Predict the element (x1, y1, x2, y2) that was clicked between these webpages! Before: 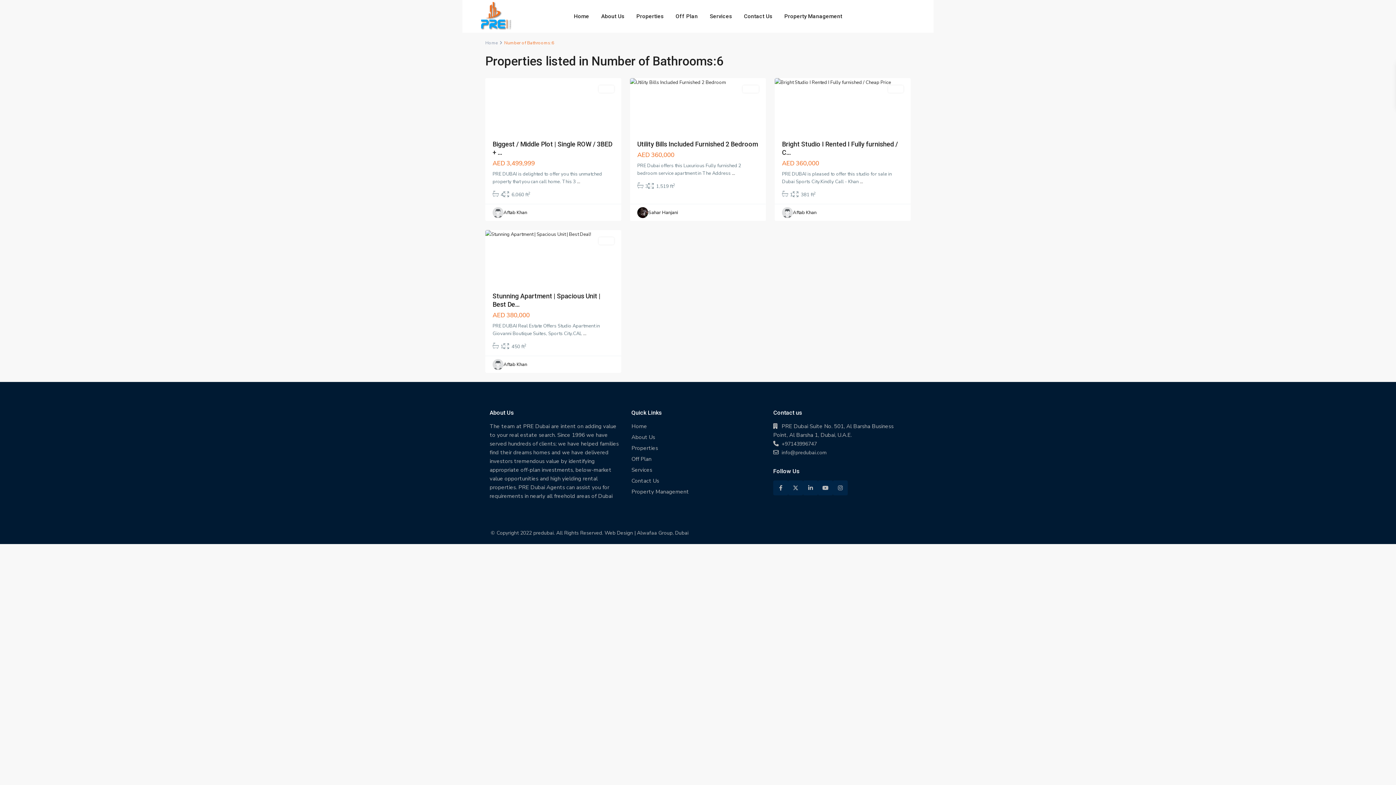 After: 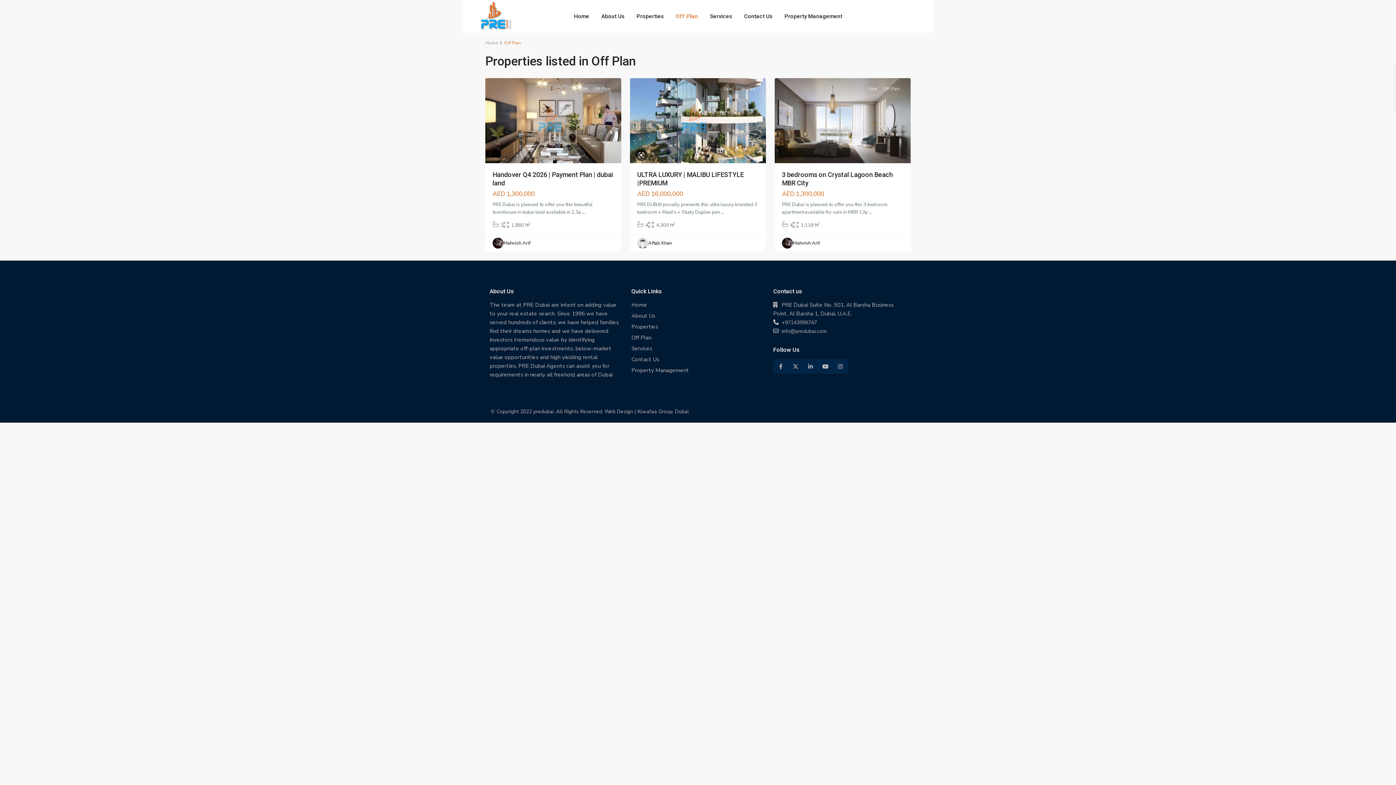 Action: label: Off Plan bbox: (631, 455, 651, 462)